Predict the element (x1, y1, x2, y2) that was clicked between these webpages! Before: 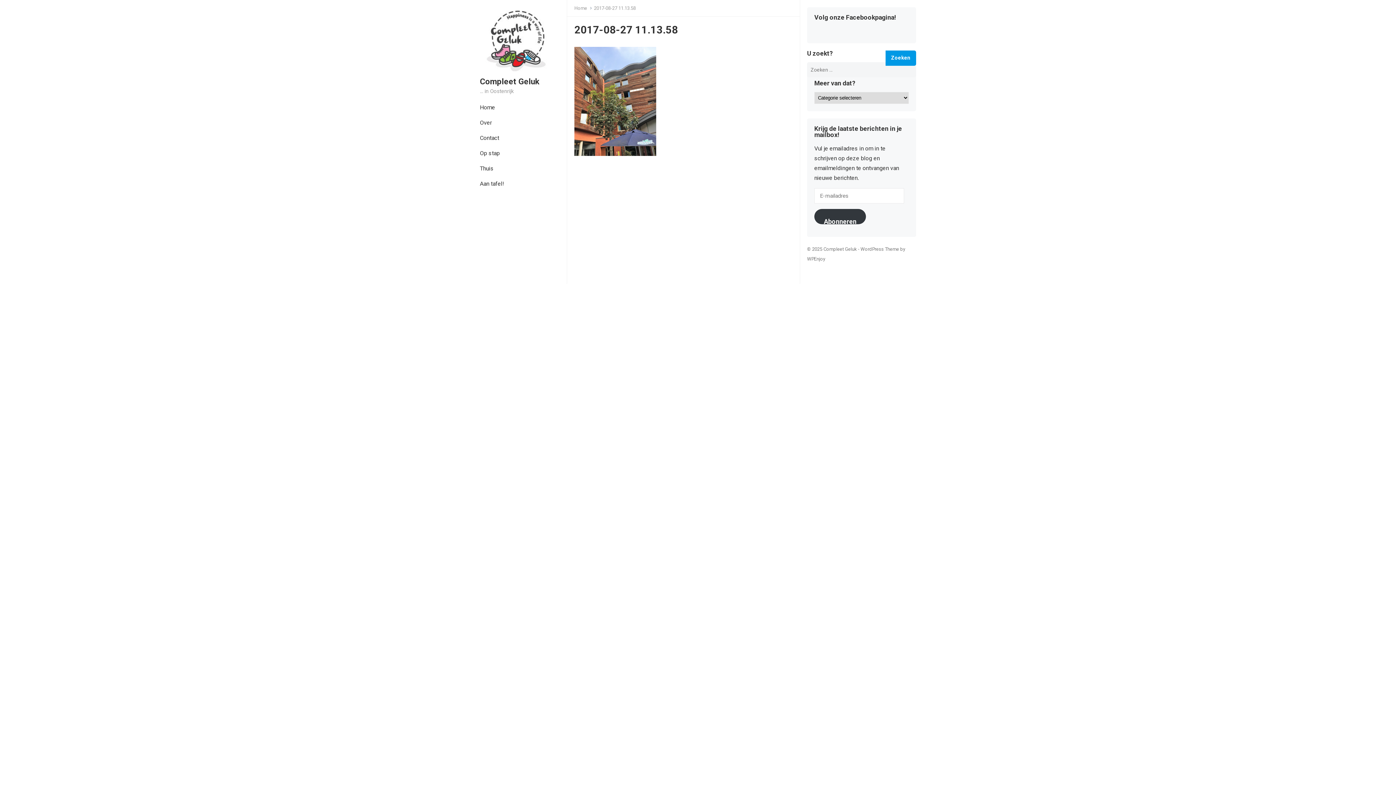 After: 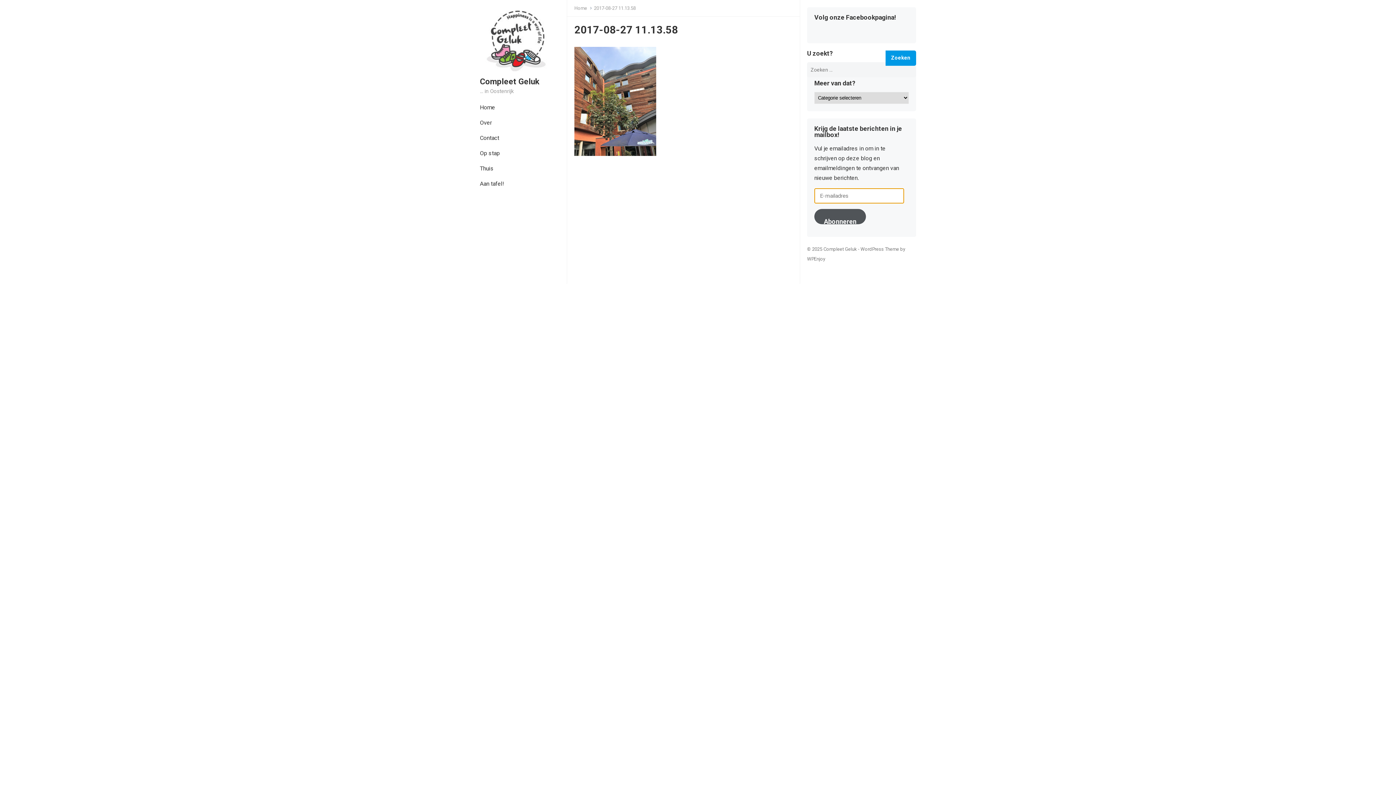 Action: bbox: (814, 209, 866, 224) label: Abonneren